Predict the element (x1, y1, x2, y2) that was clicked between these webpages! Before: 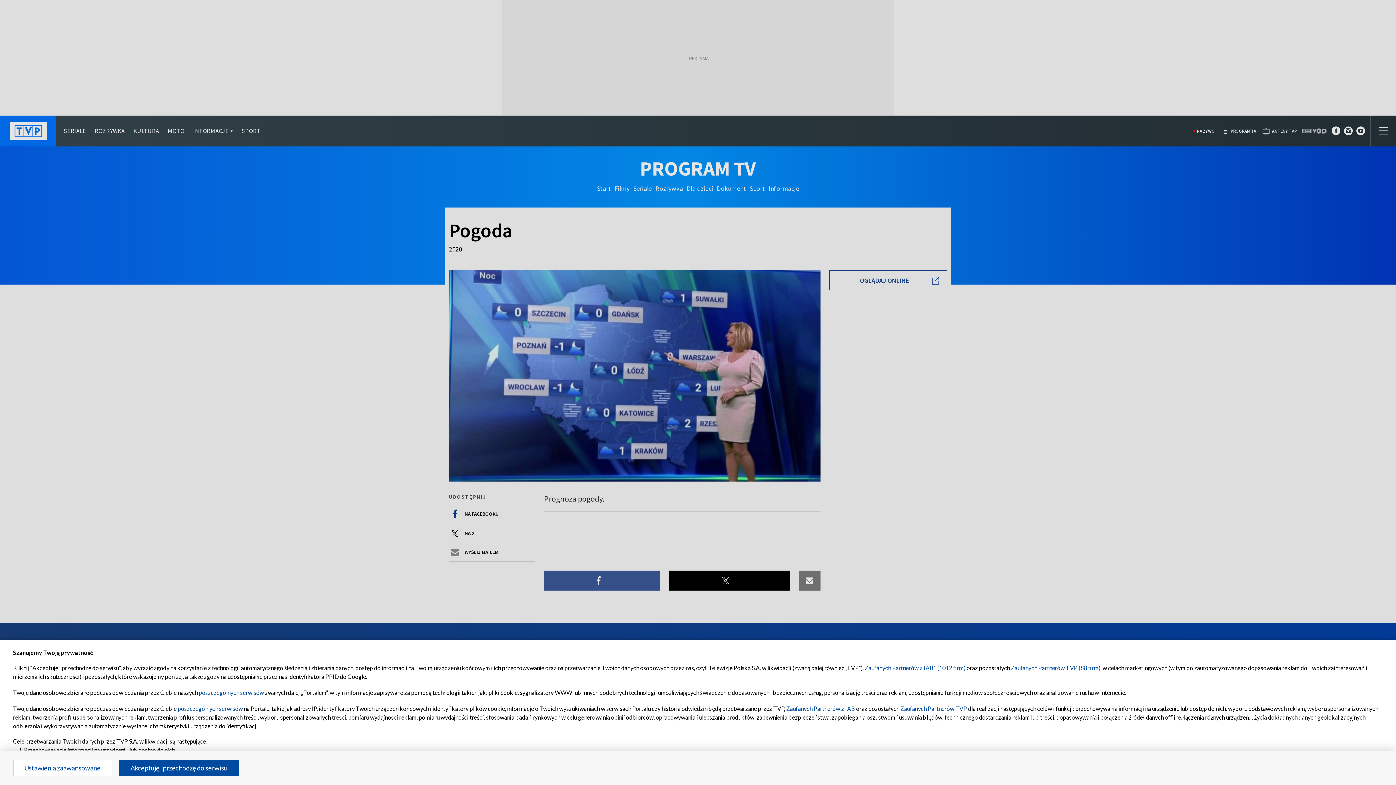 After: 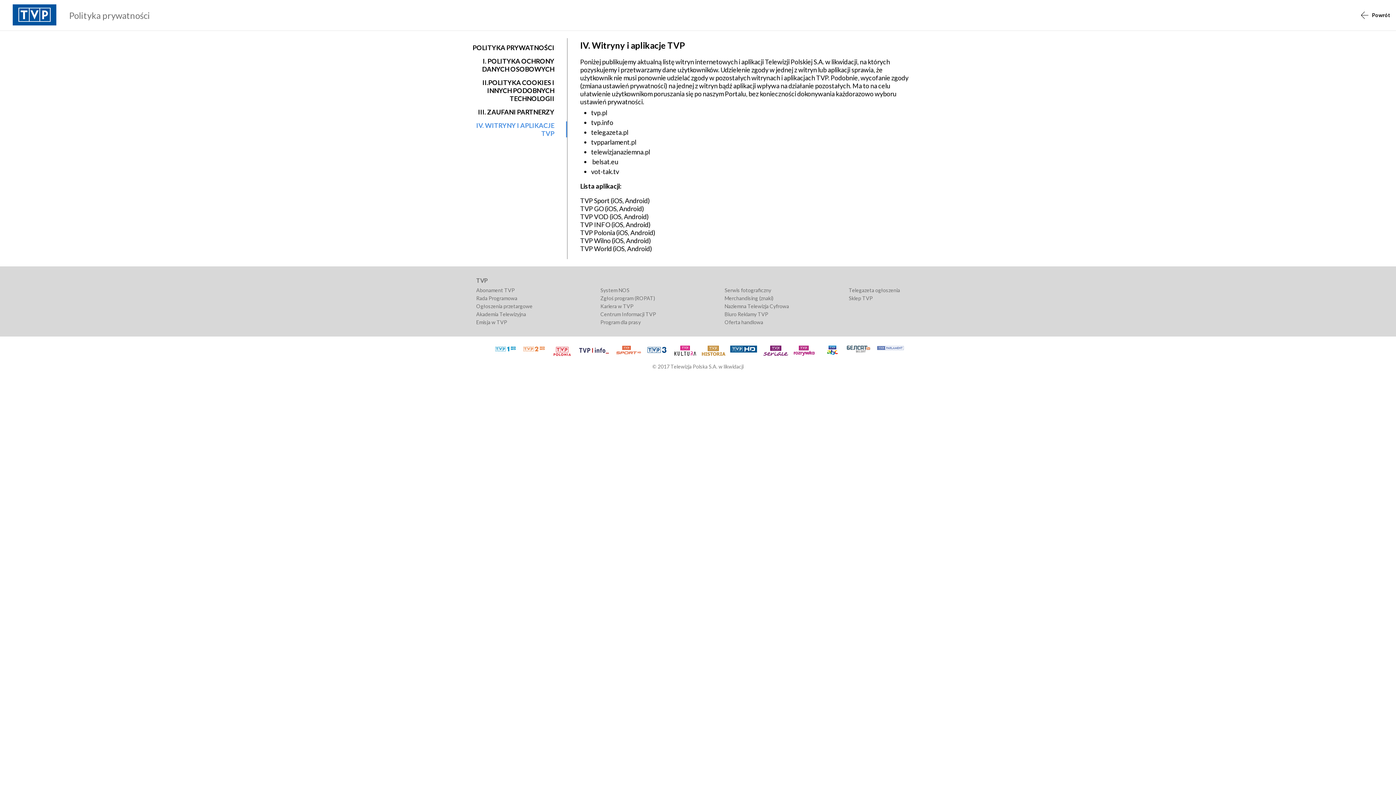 Action: bbox: (198, 689, 264, 696) label: poszczególnych serwisów